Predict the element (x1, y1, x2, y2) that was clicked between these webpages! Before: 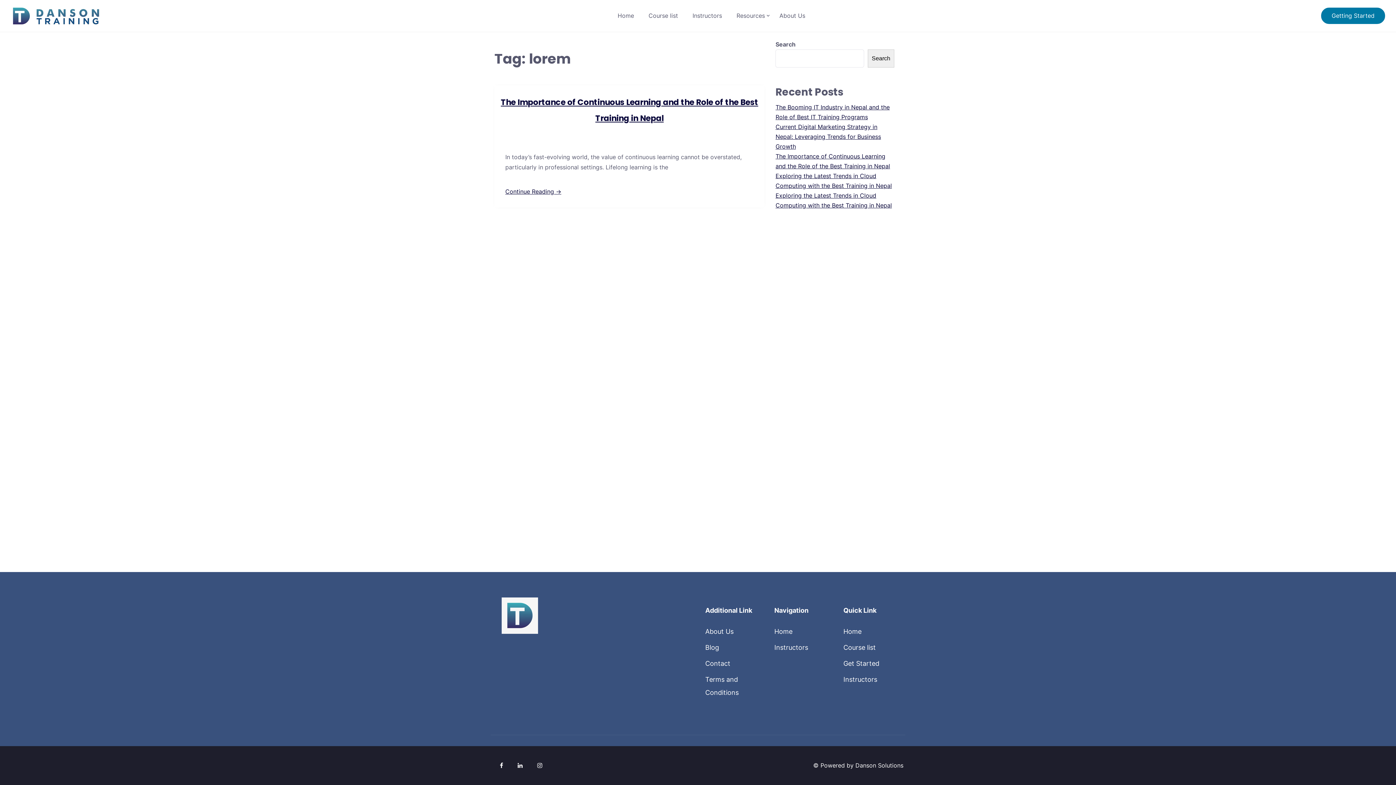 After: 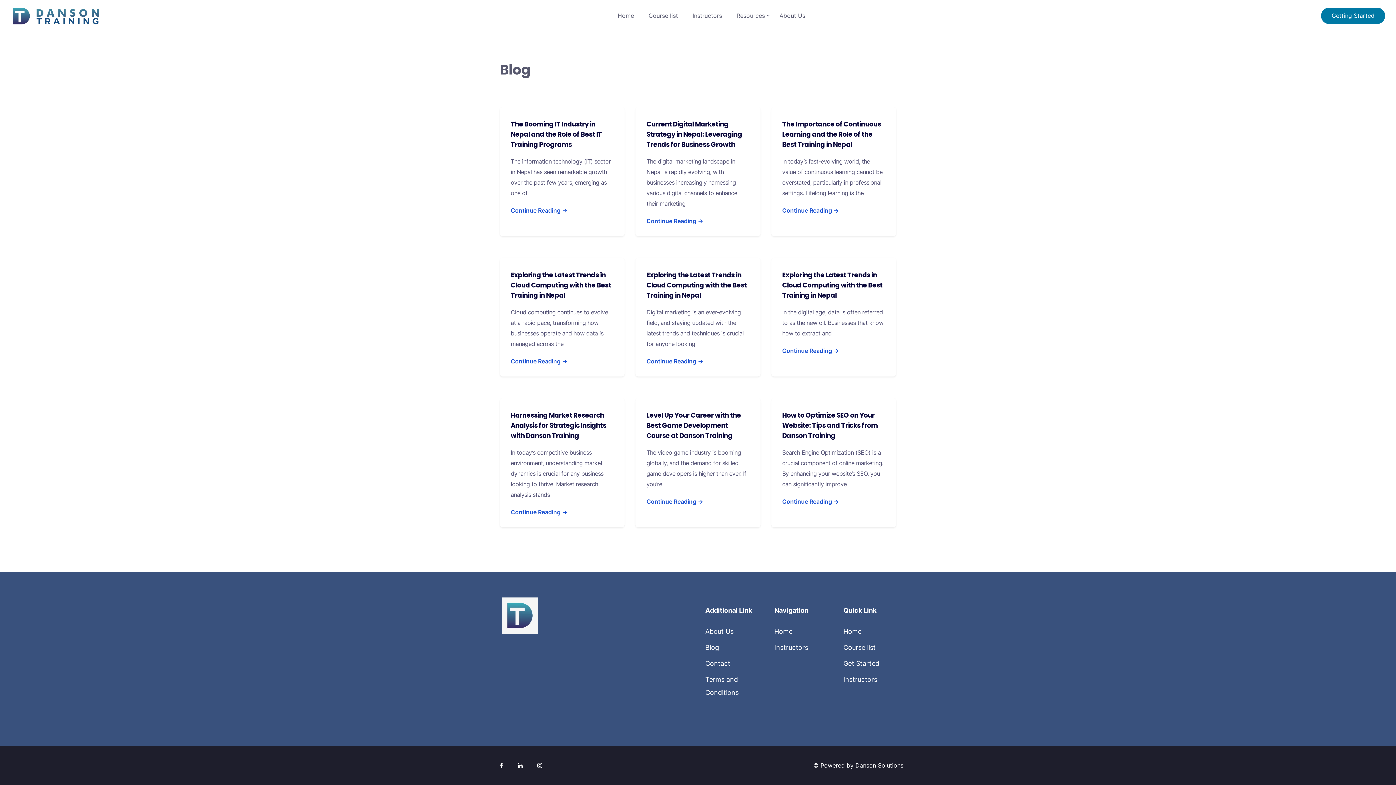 Action: bbox: (705, 644, 719, 651) label: Blog